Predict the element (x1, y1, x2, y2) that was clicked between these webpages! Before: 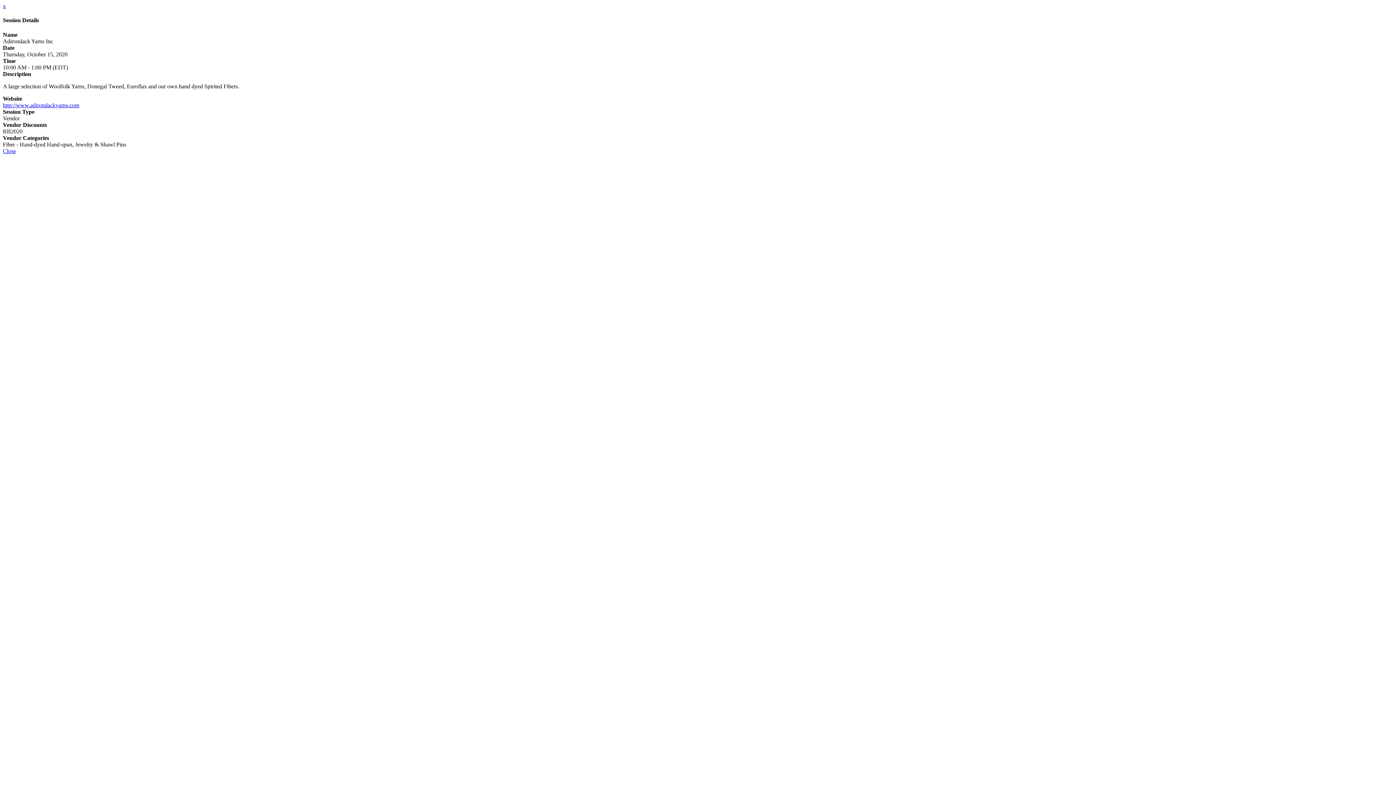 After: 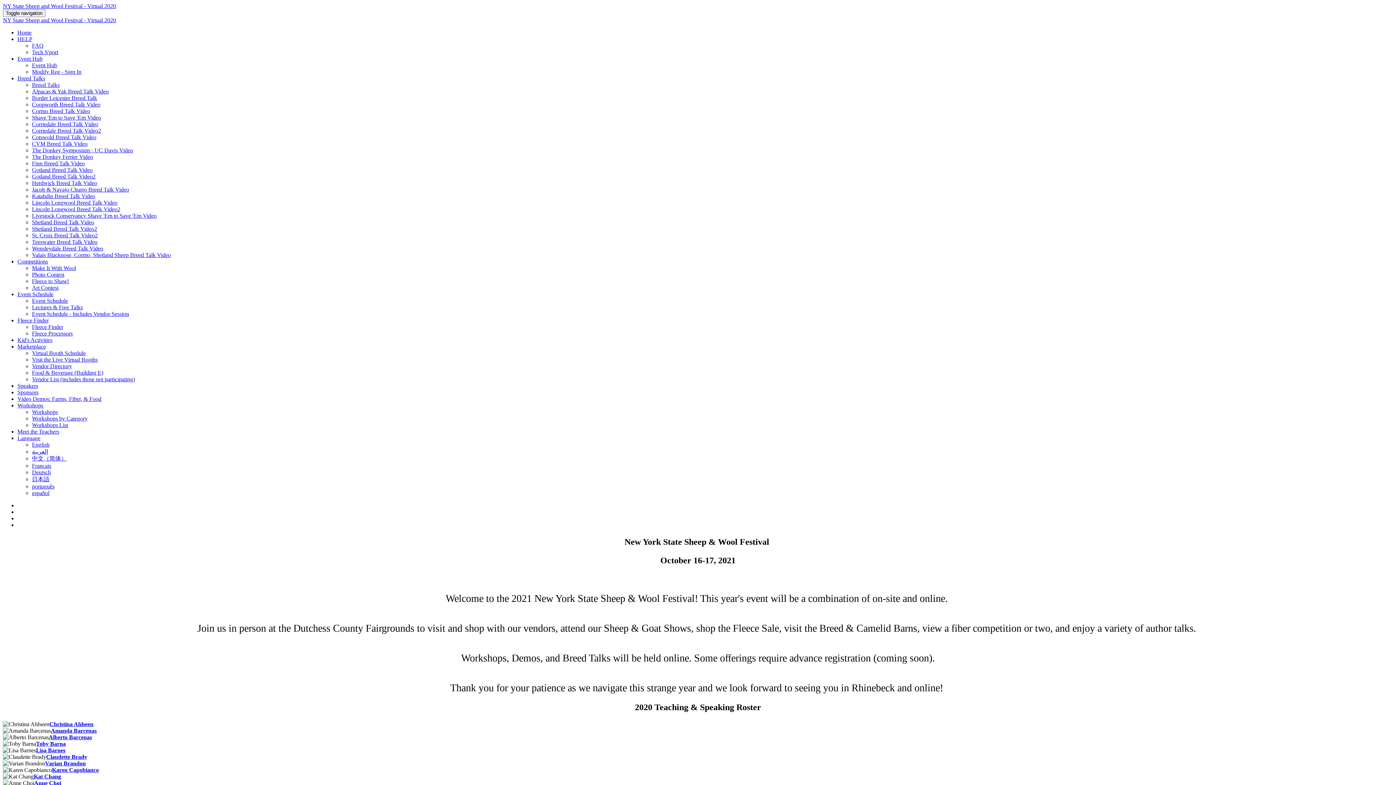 Action: bbox: (2, 147, 16, 154) label: Close